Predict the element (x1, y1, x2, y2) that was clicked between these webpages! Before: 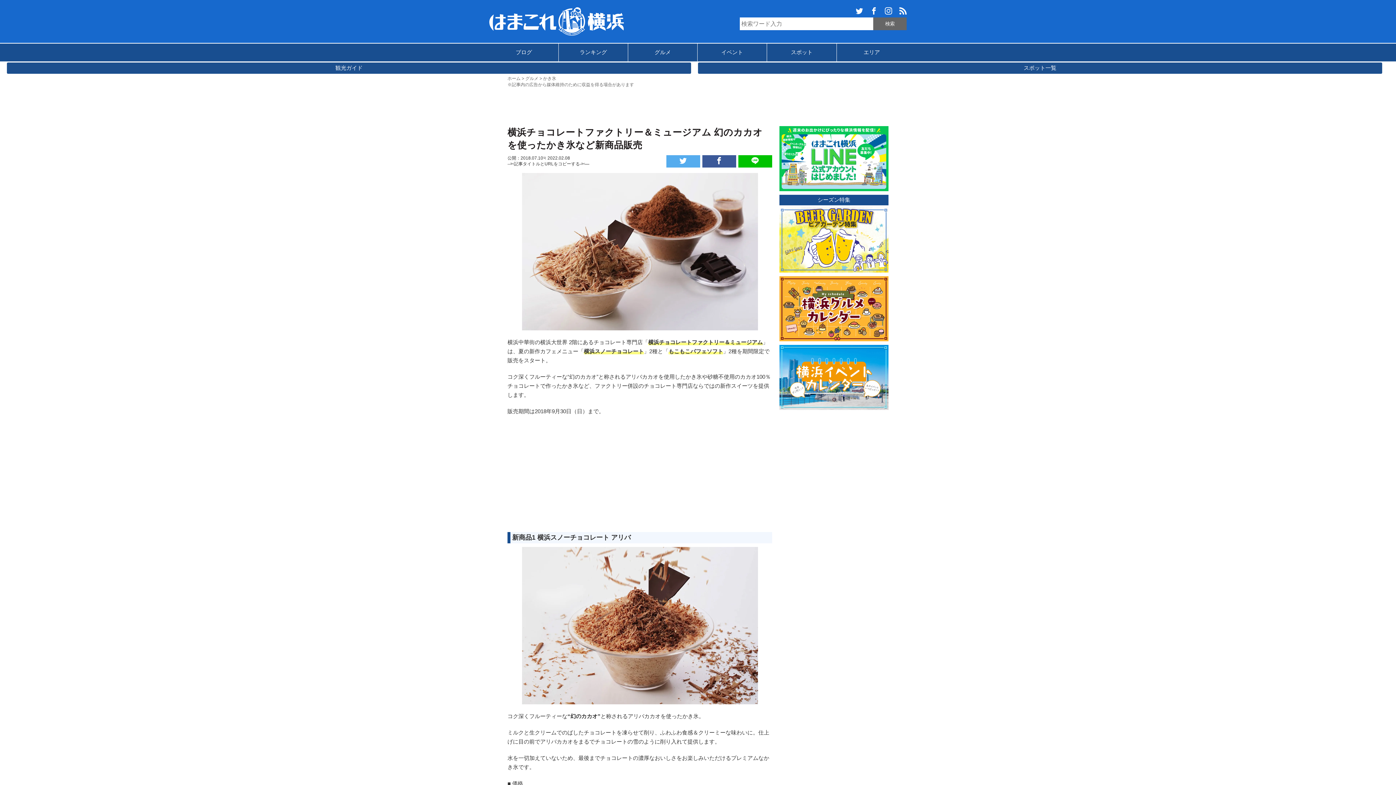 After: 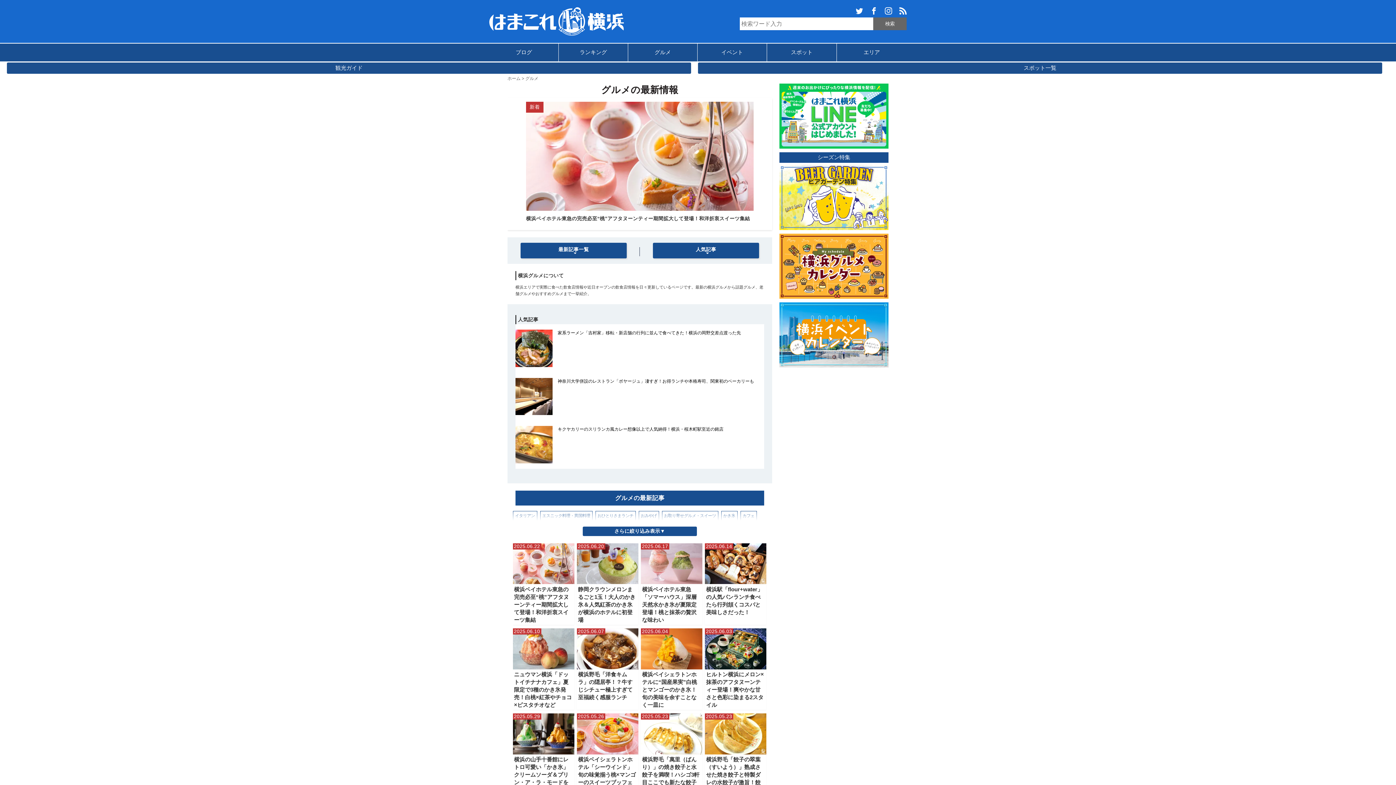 Action: bbox: (628, 43, 697, 61) label: グルメ